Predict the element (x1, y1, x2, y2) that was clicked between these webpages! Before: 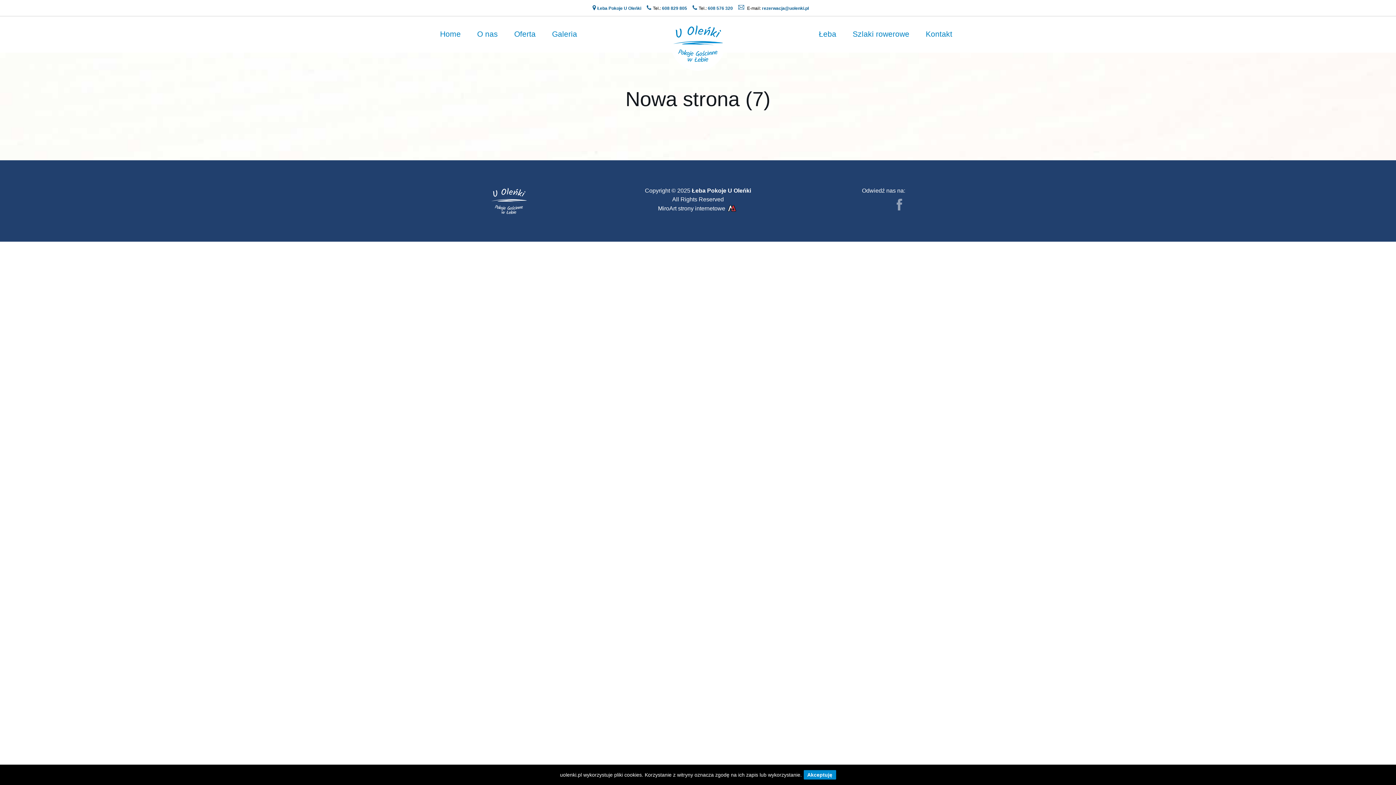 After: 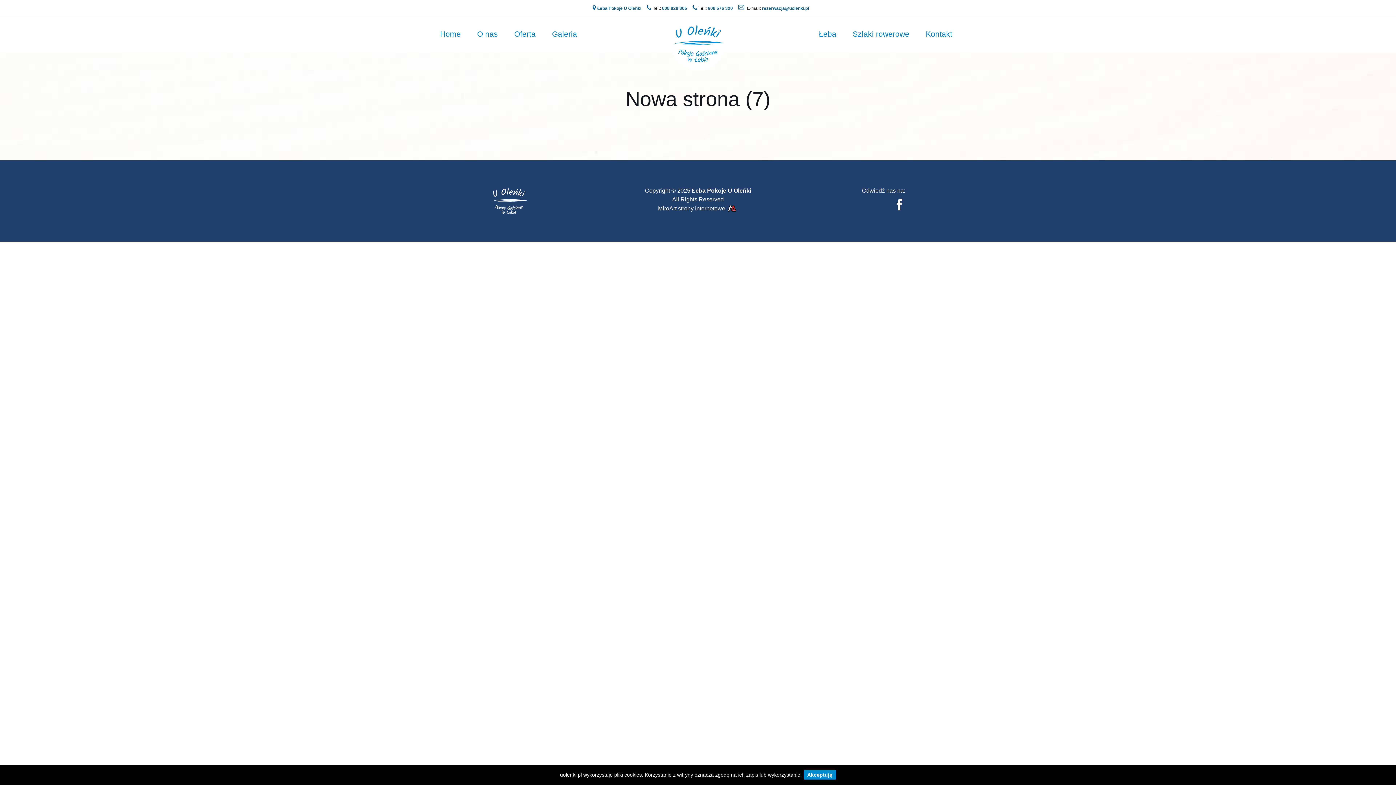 Action: bbox: (893, 204, 905, 210)